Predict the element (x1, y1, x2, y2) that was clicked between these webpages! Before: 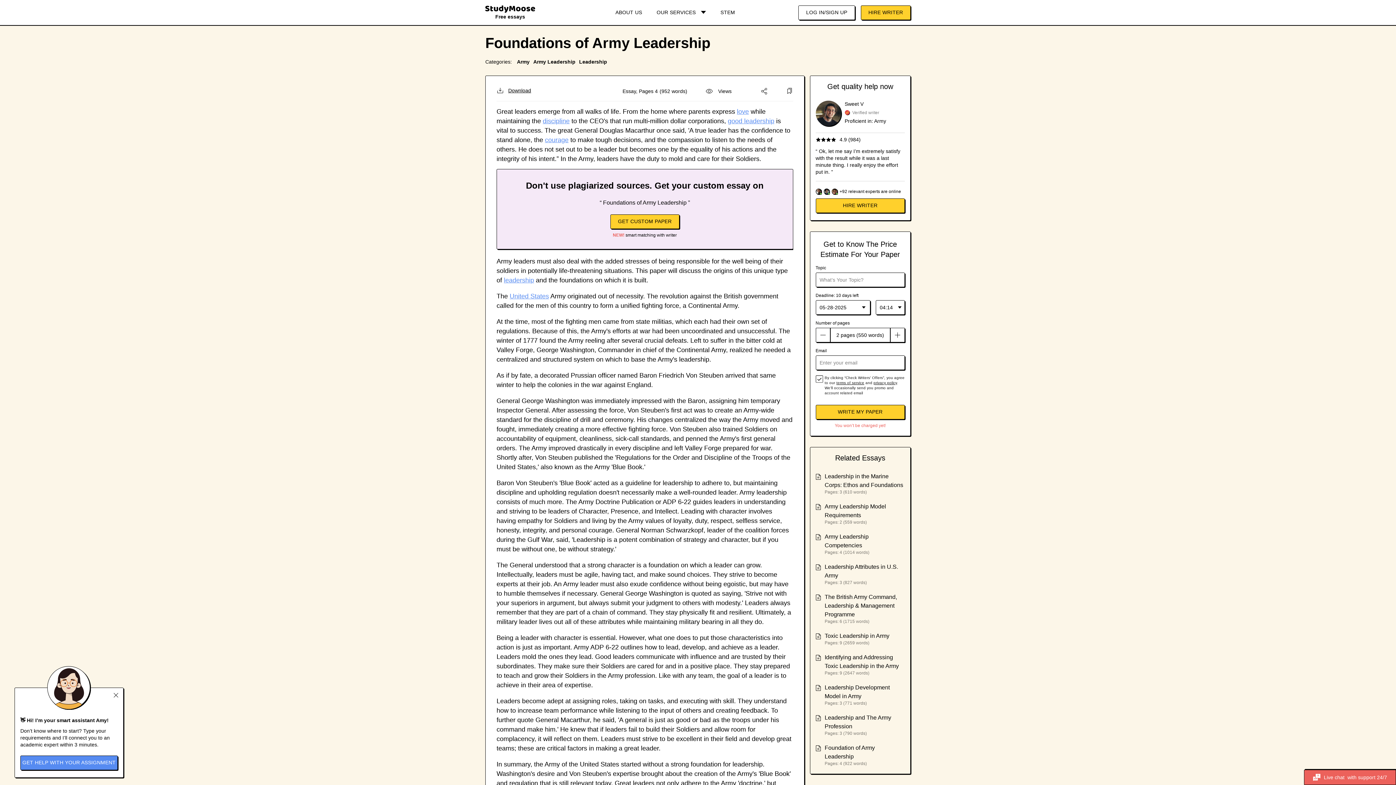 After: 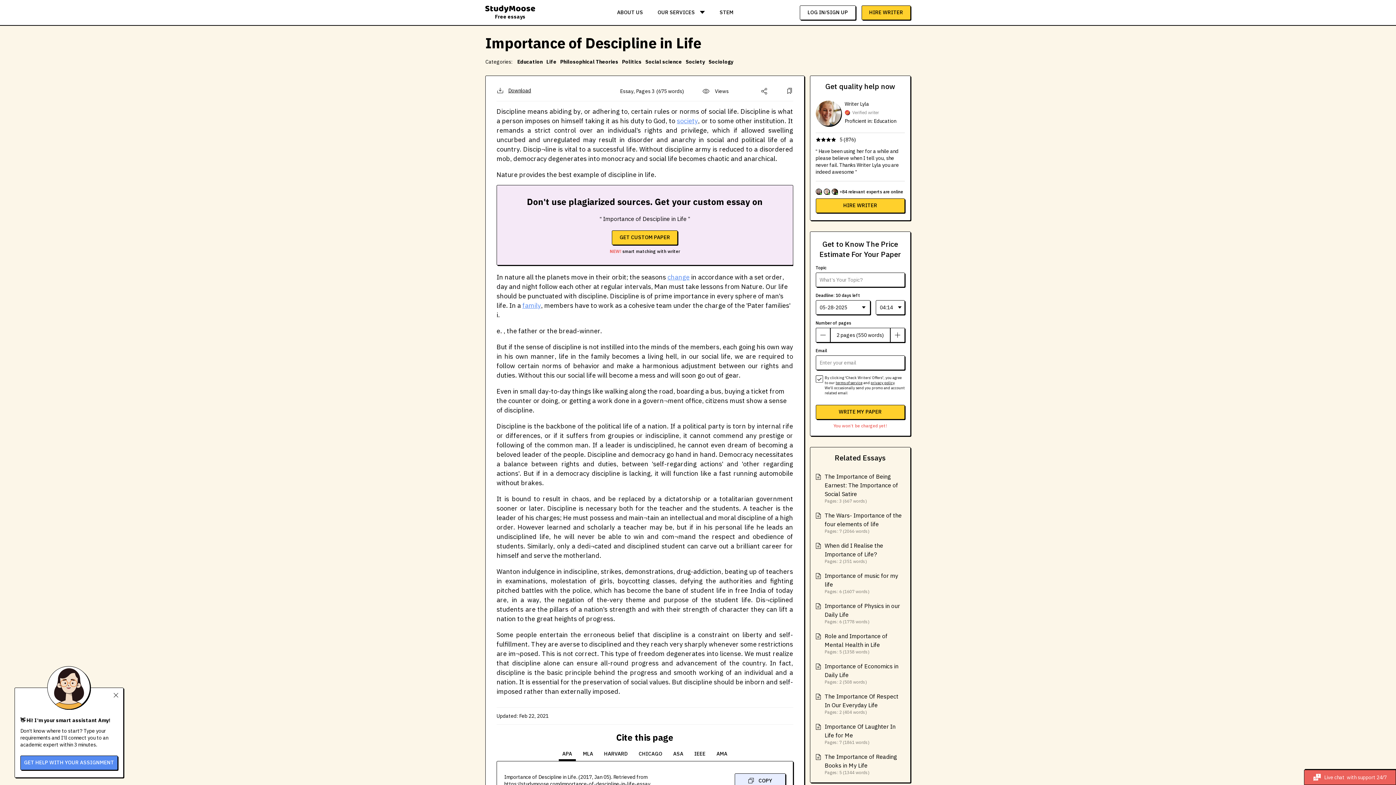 Action: label: discipline bbox: (542, 117, 569, 124)